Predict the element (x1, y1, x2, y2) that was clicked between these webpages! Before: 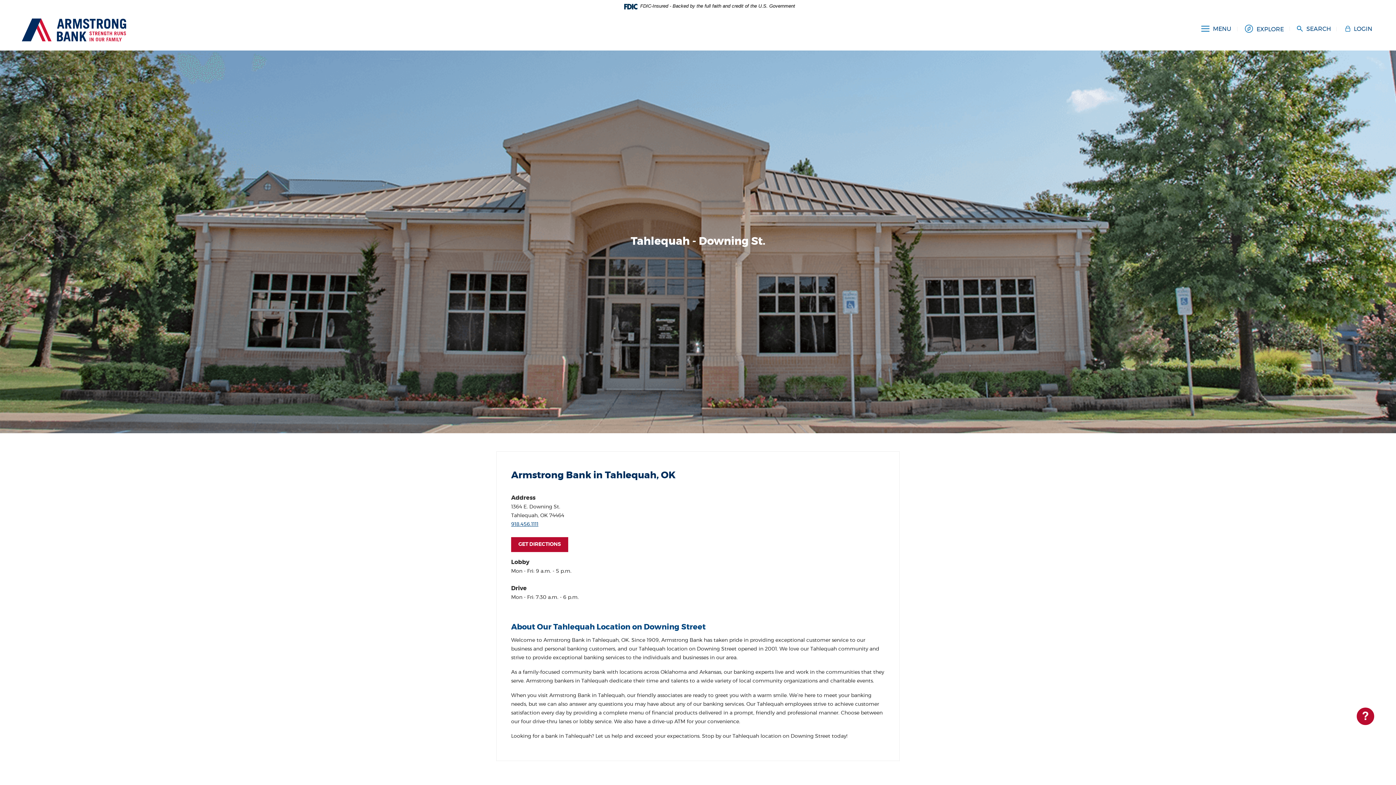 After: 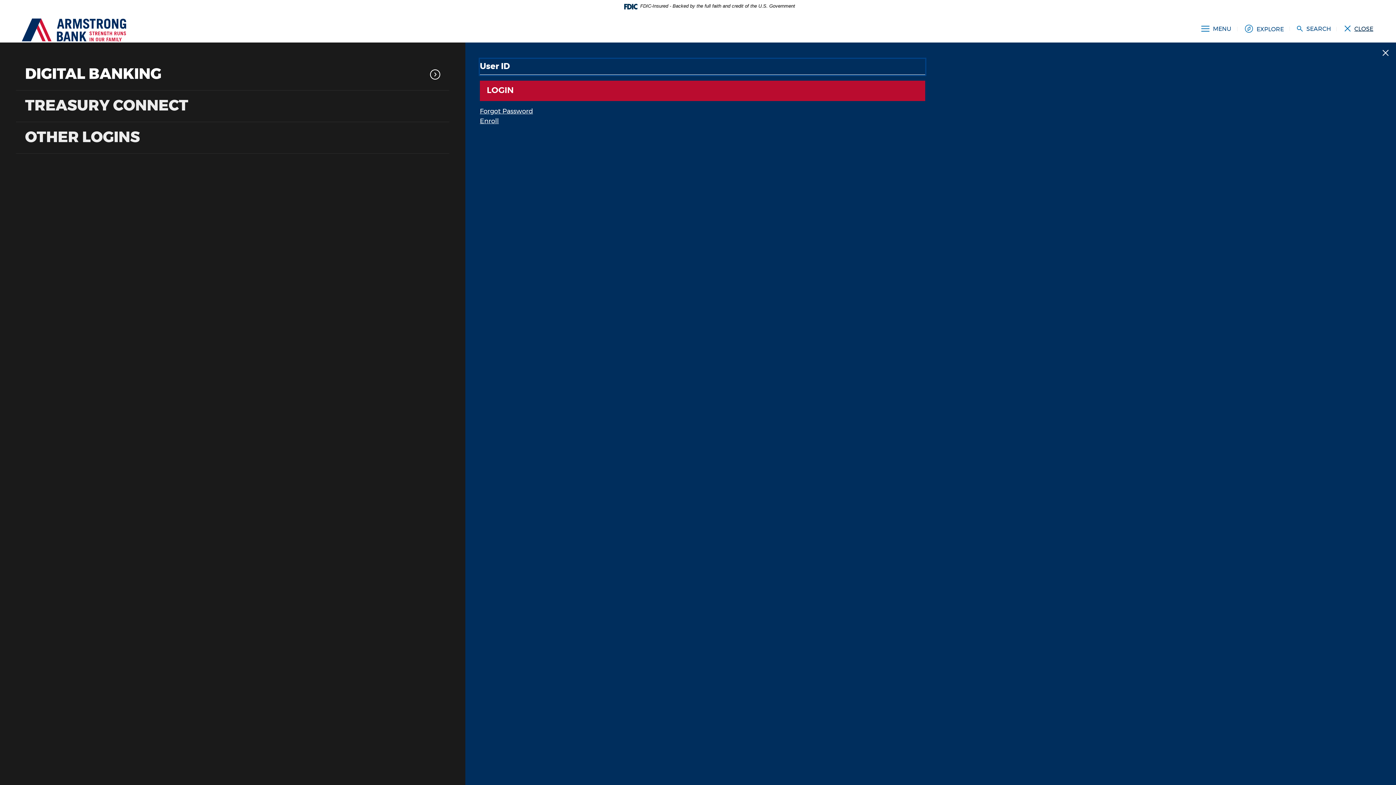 Action: bbox: (1344, 25, 1374, 32) label: LOGIN